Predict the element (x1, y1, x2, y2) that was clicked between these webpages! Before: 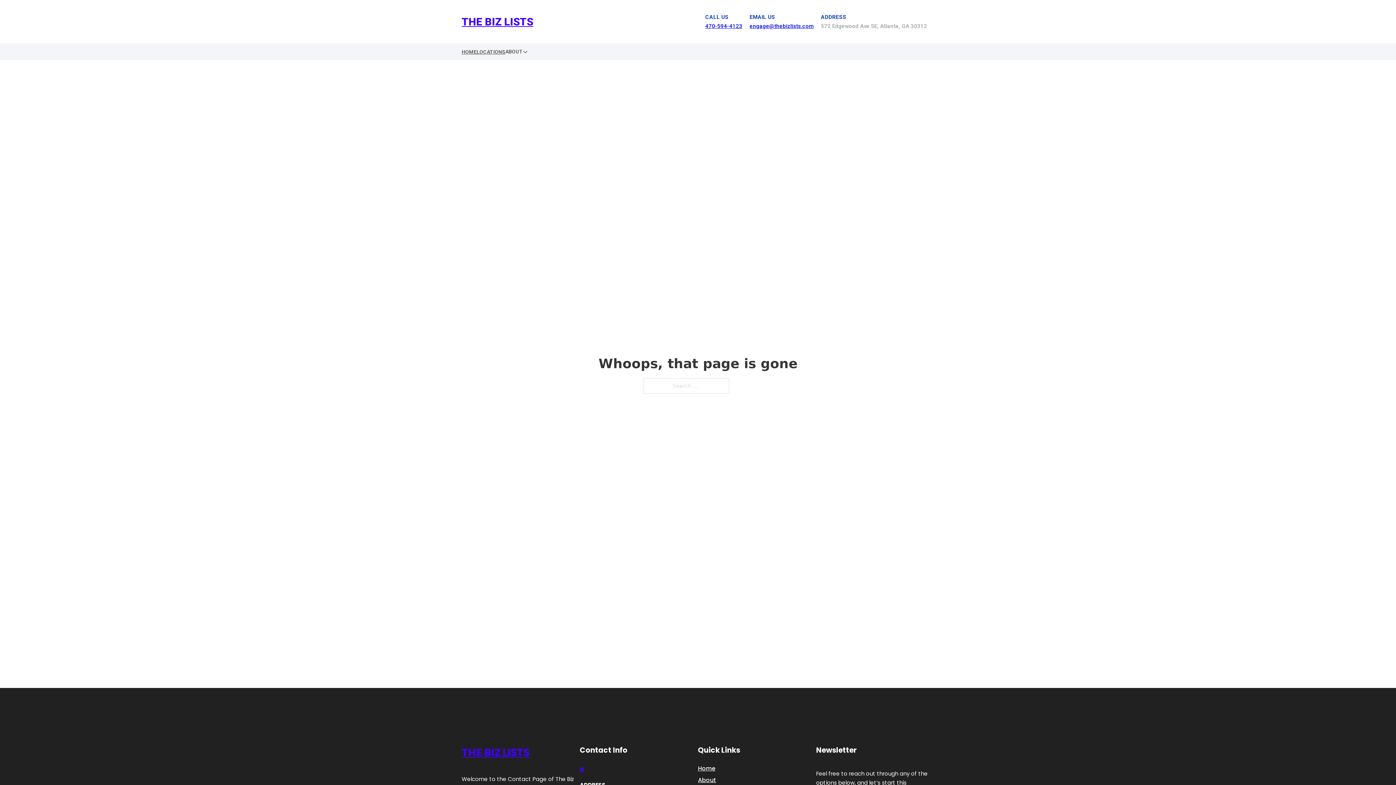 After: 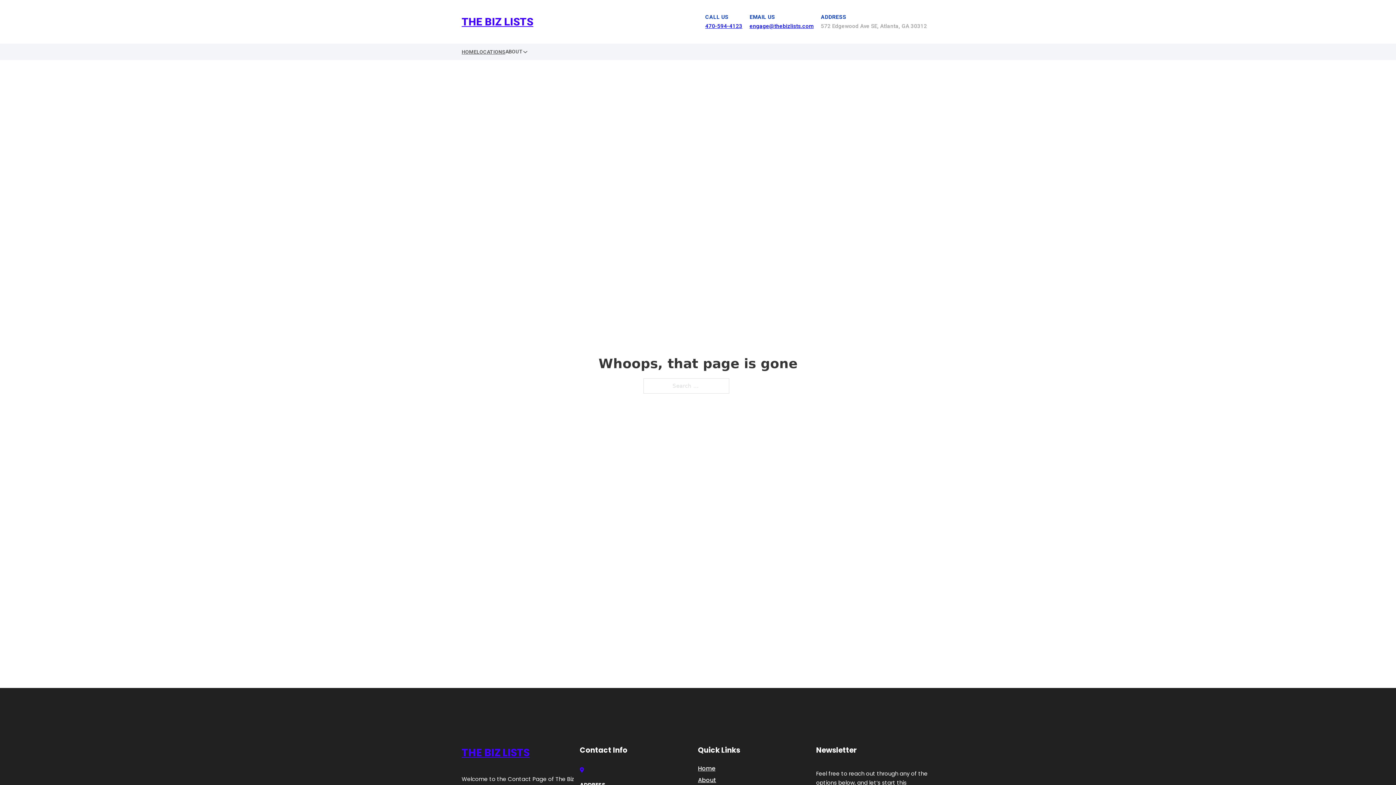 Action: bbox: (749, 22, 813, 29) label: engage@thebizlists.com